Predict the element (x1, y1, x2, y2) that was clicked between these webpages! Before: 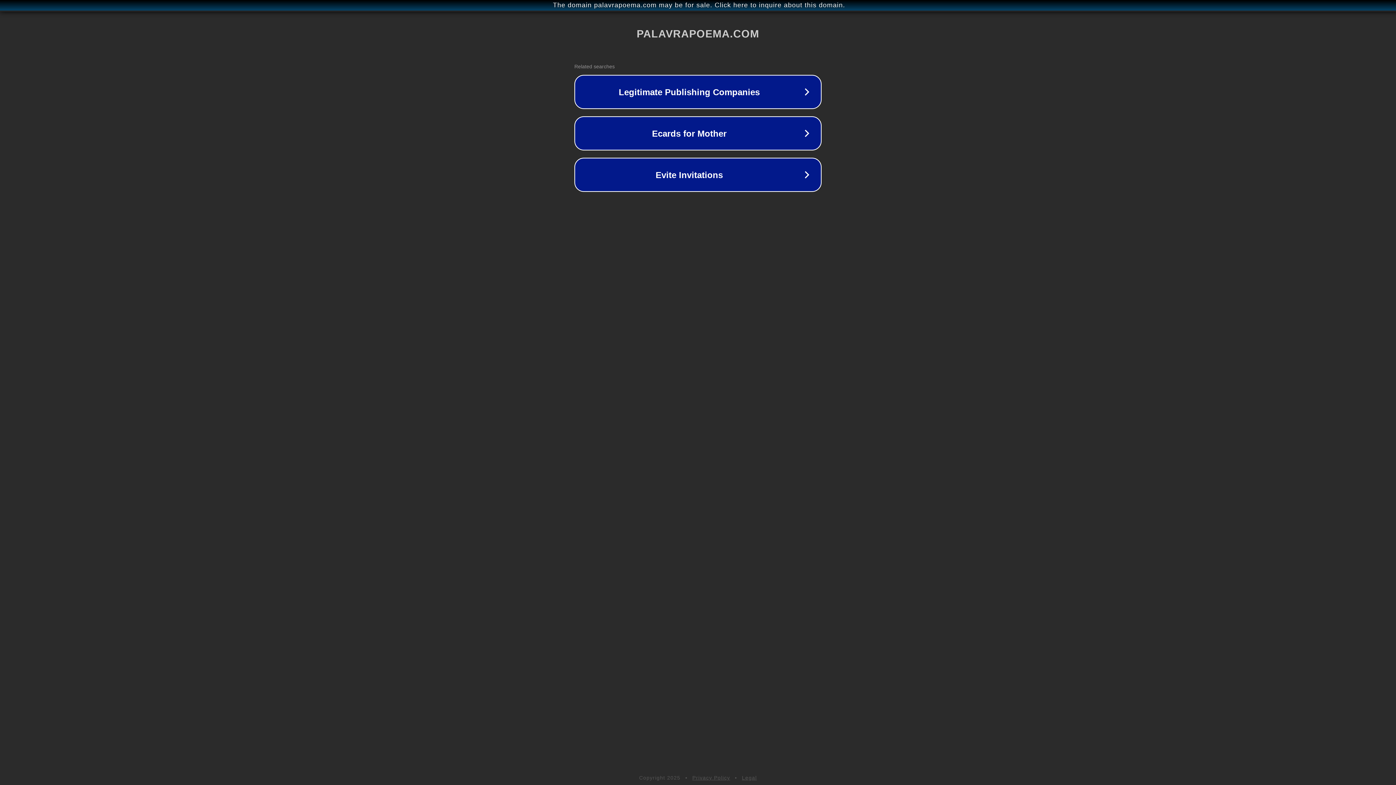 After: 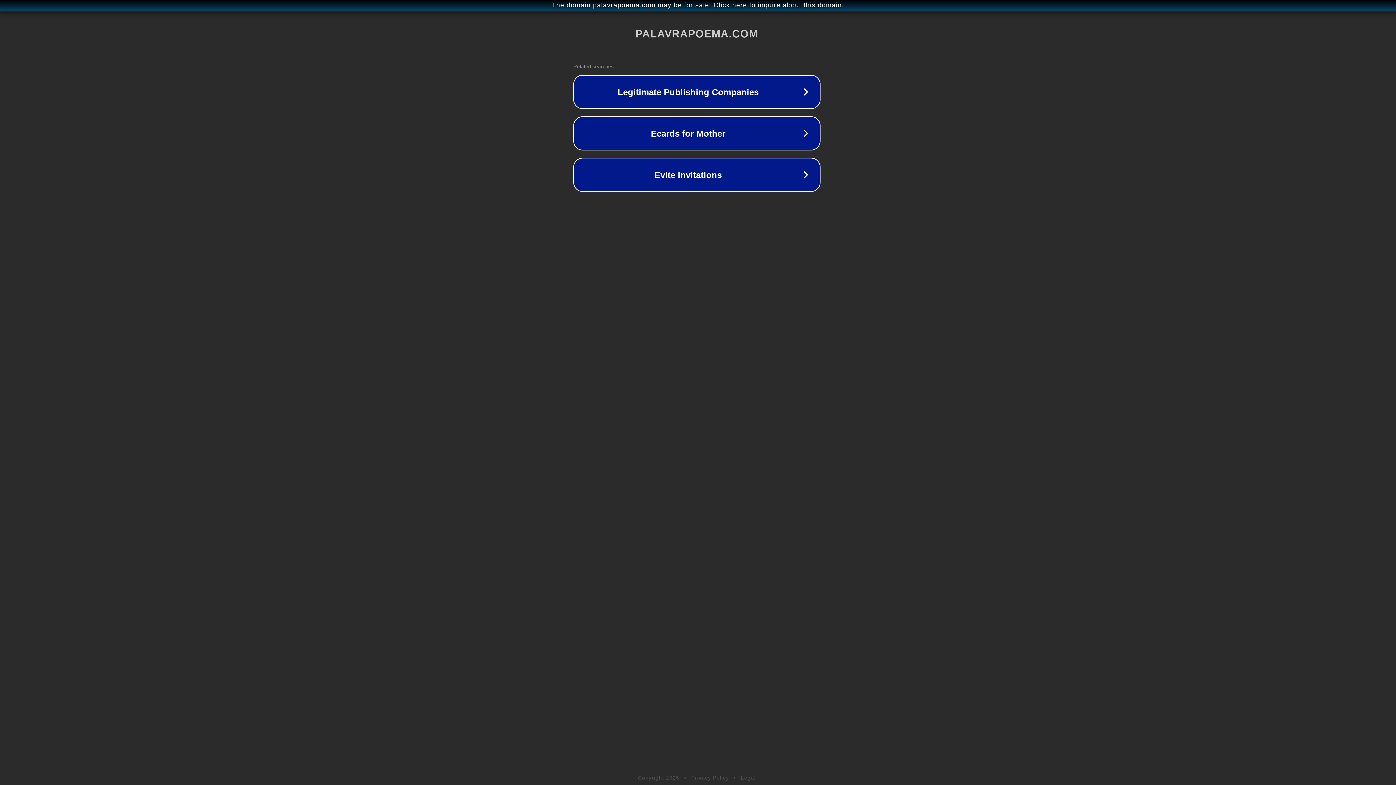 Action: bbox: (1, 1, 1397, 9) label: The domain palavrapoema.com may be for sale. Click here to inquire about this domain.